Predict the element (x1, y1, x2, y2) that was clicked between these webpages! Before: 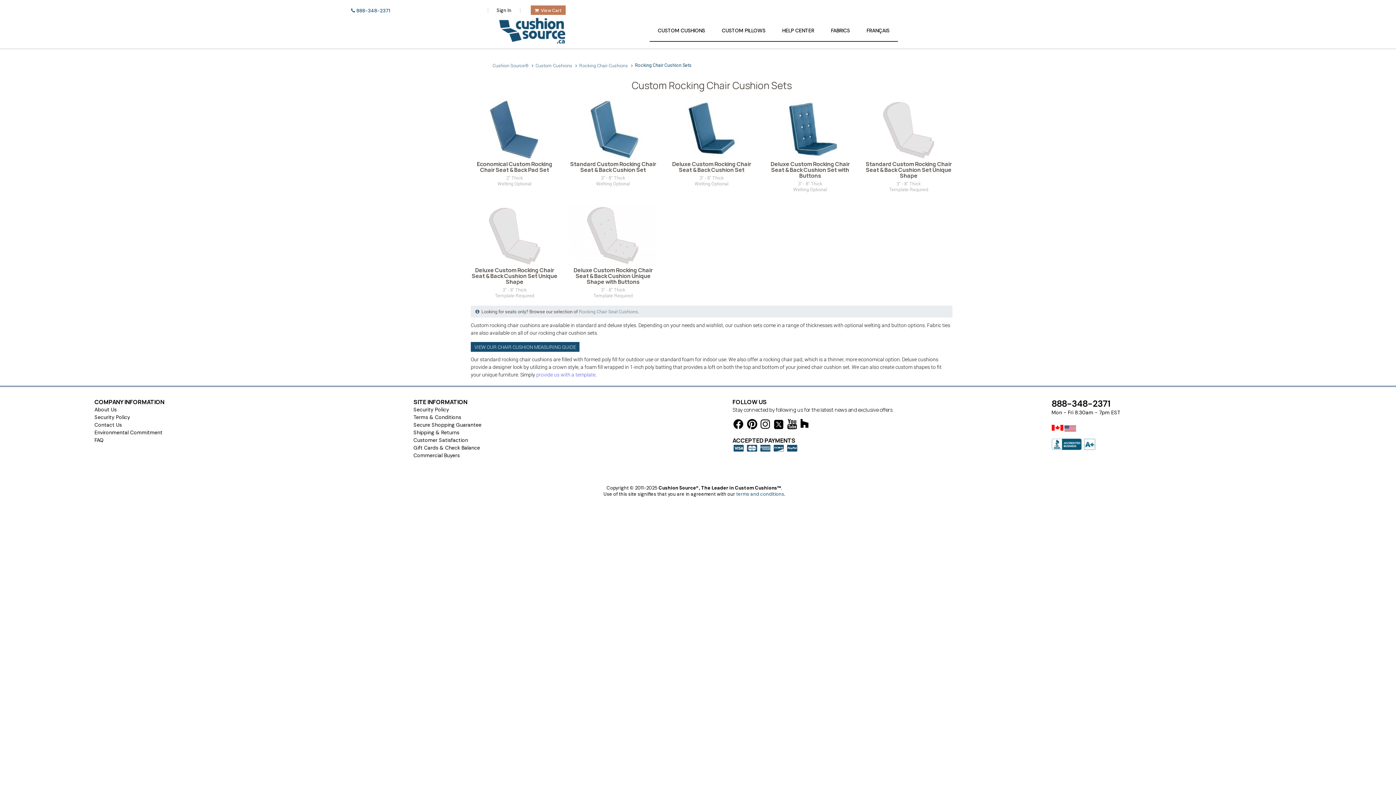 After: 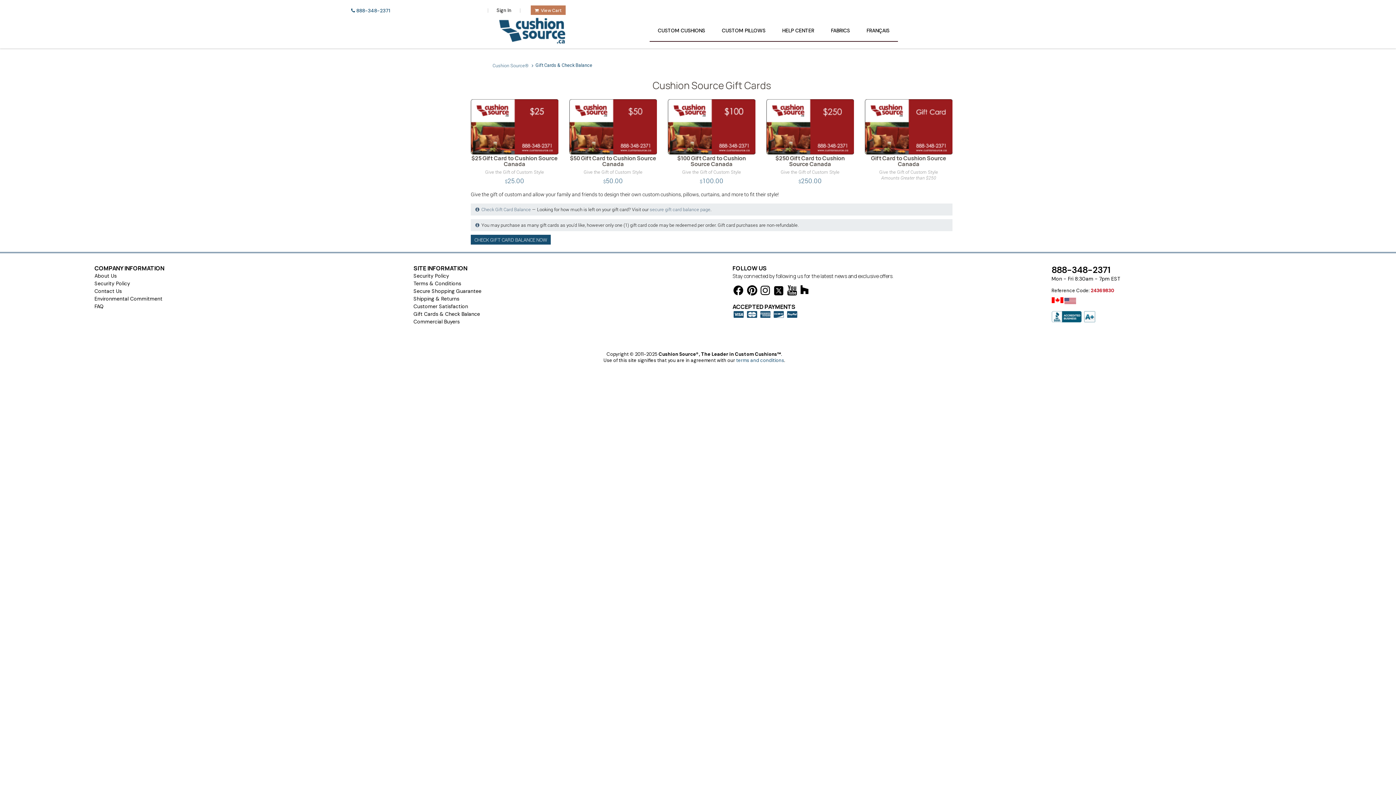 Action: bbox: (413, 444, 480, 451) label: Gift Cards & Check Balance